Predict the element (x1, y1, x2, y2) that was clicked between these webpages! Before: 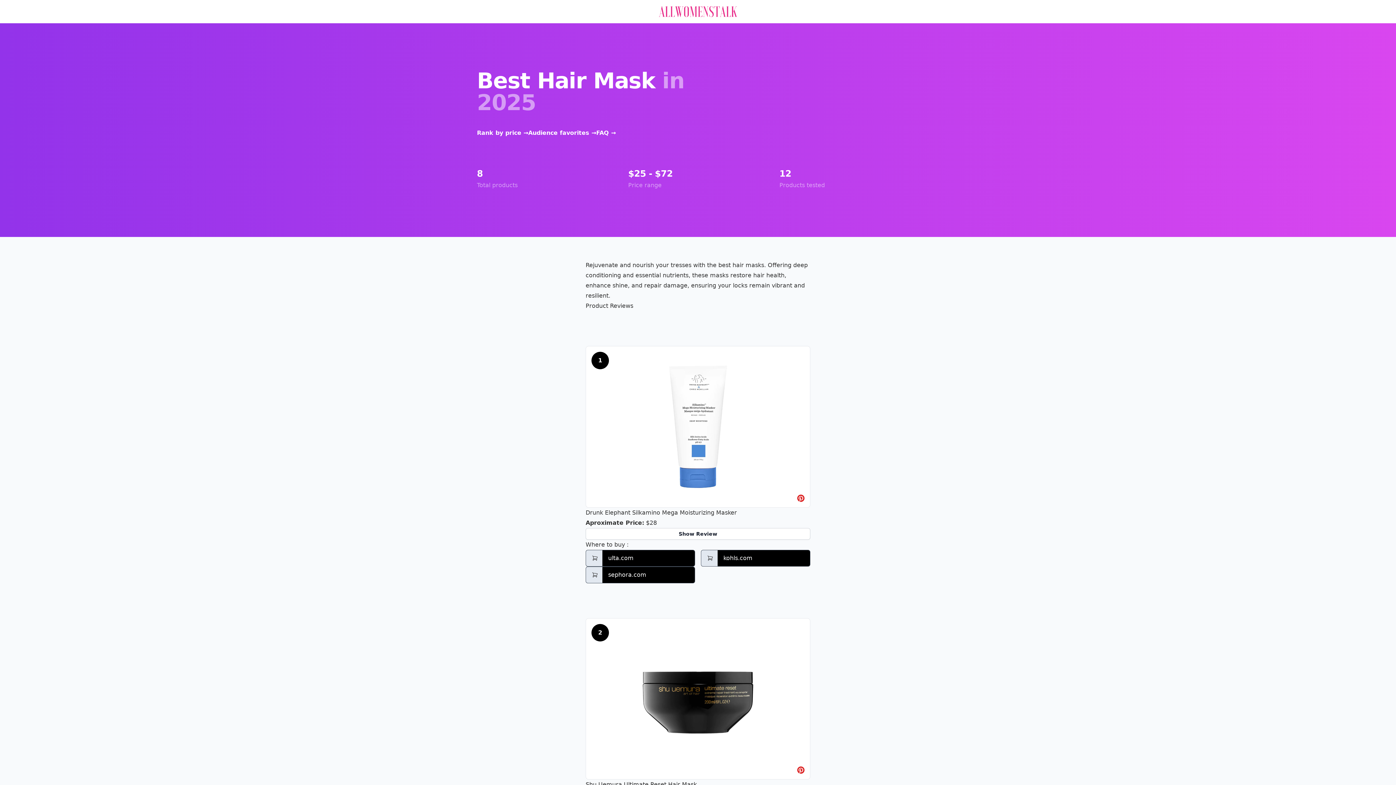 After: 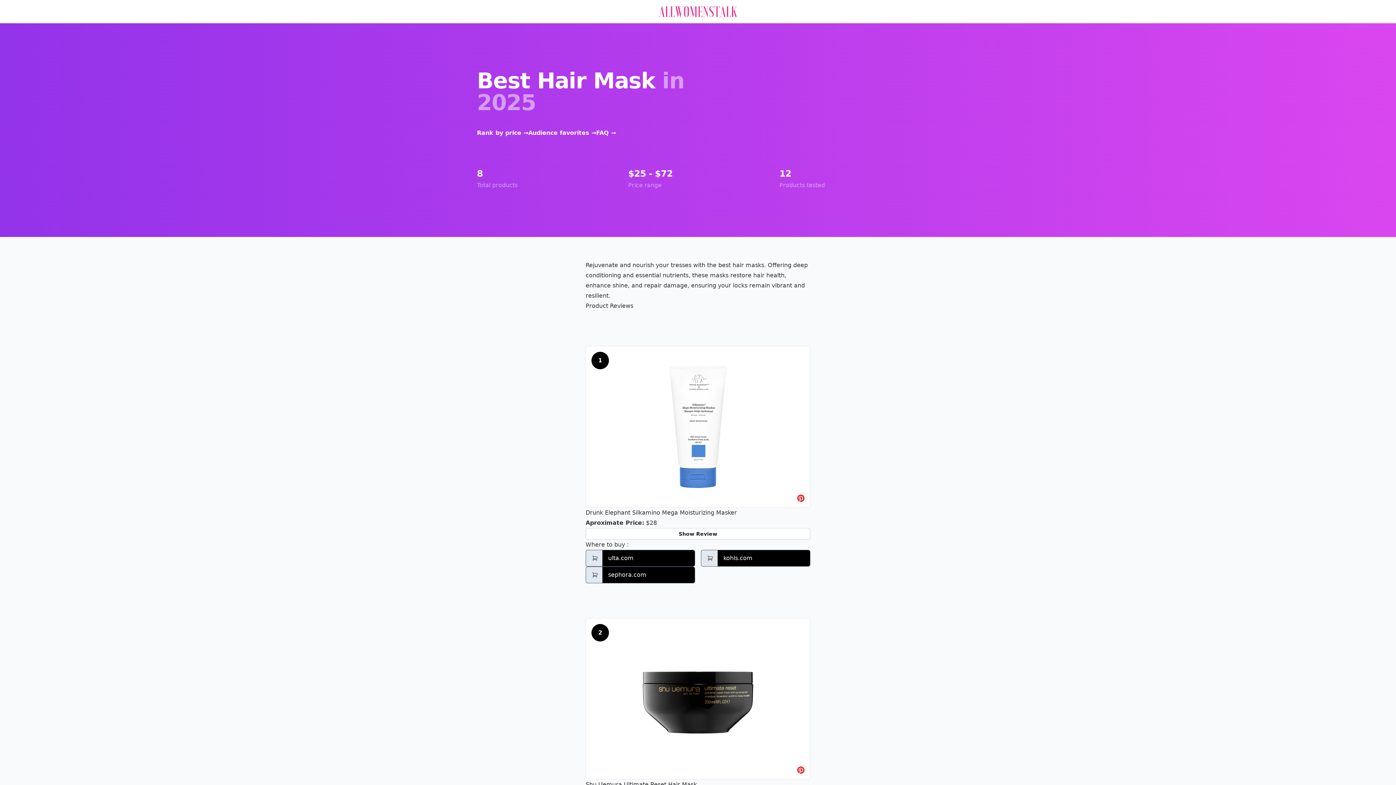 Action: label: FAQ → bbox: (596, 128, 616, 138)